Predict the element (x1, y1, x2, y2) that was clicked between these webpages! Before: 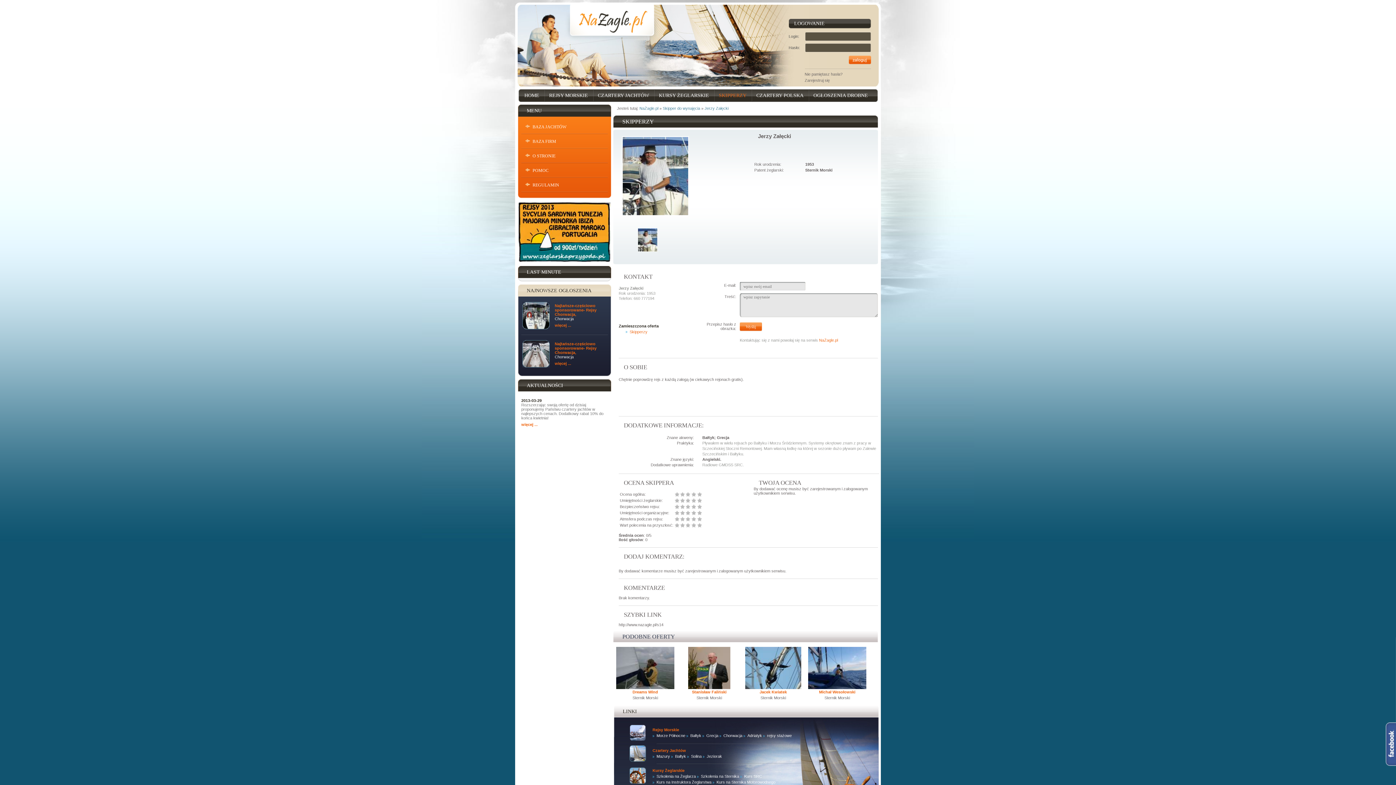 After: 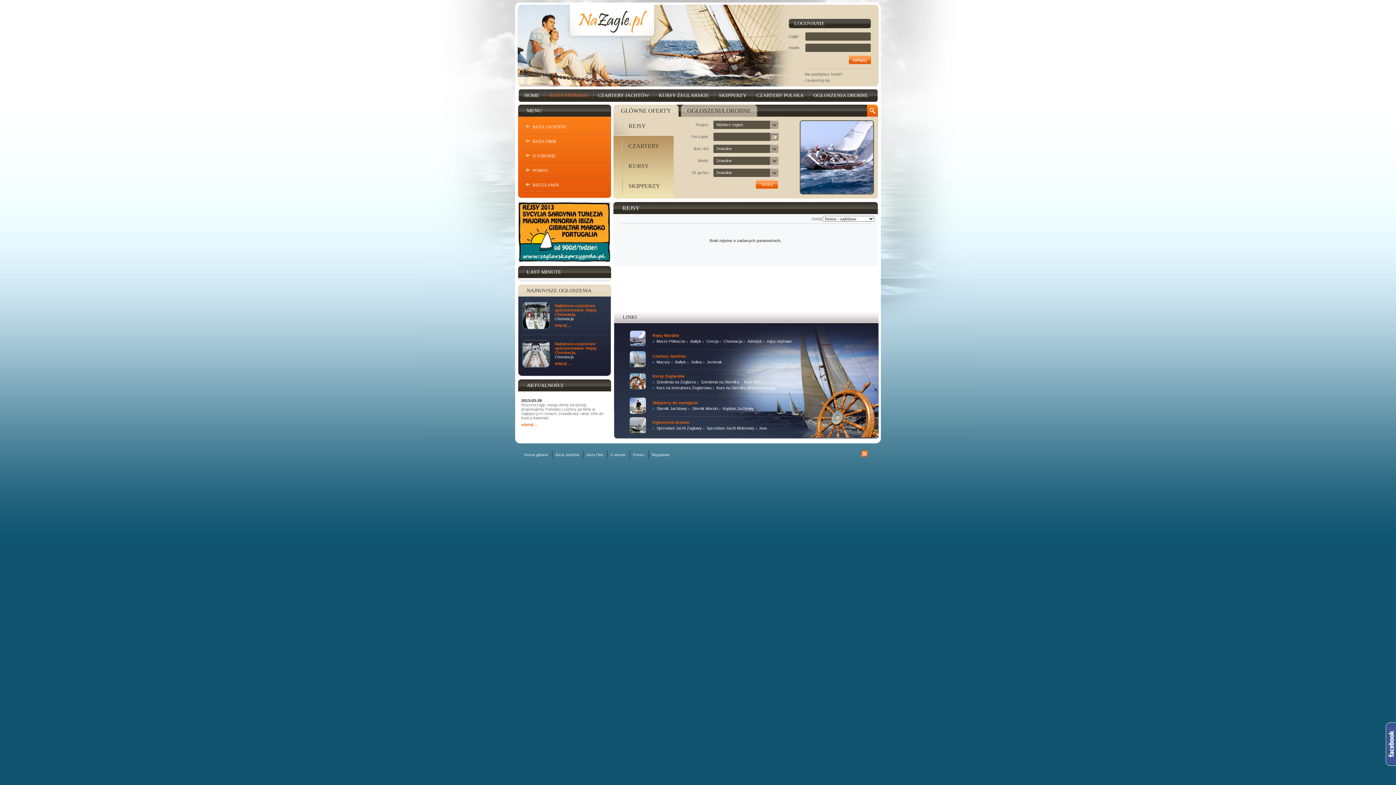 Action: label: Najtańsze-częściowo sponsorowane- Rejsy Chorwacja, bbox: (554, 341, 596, 354)